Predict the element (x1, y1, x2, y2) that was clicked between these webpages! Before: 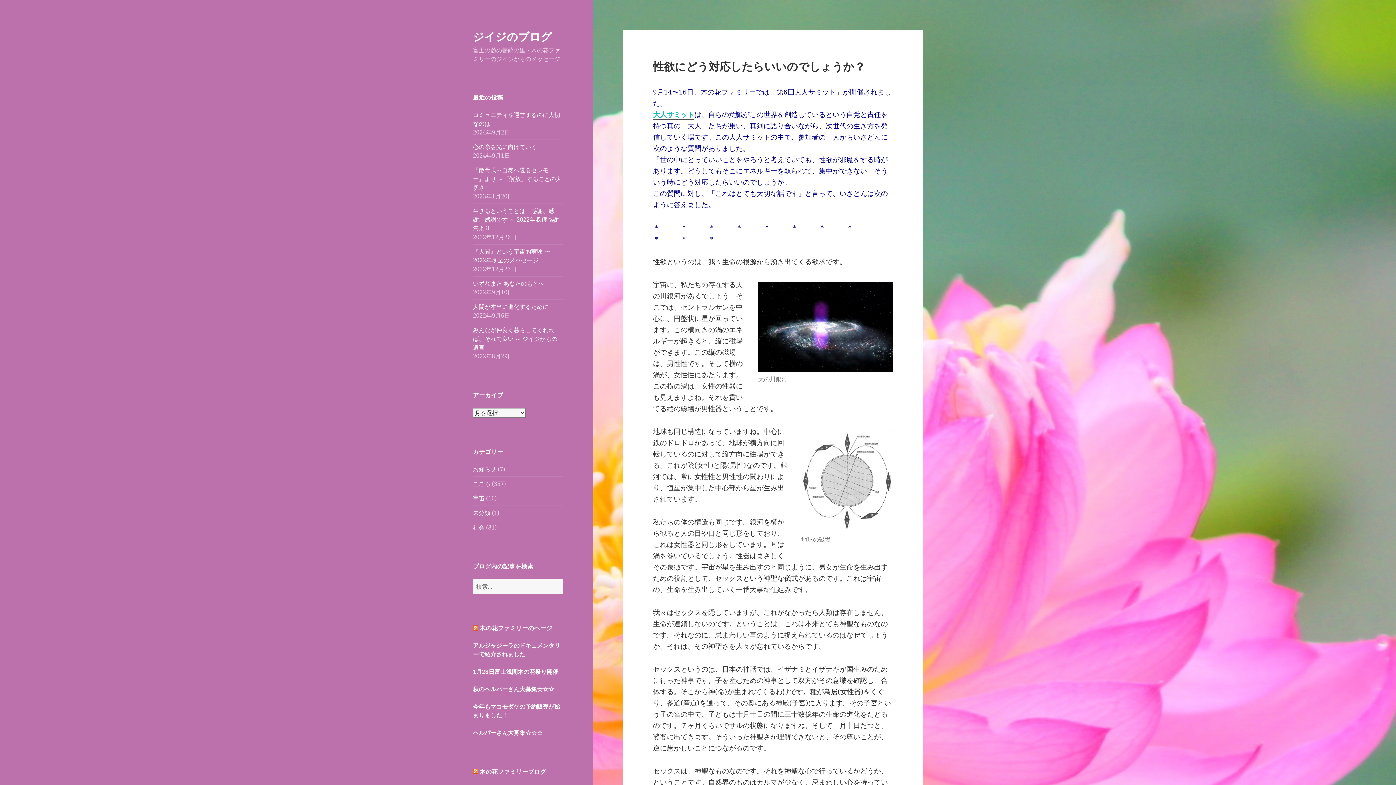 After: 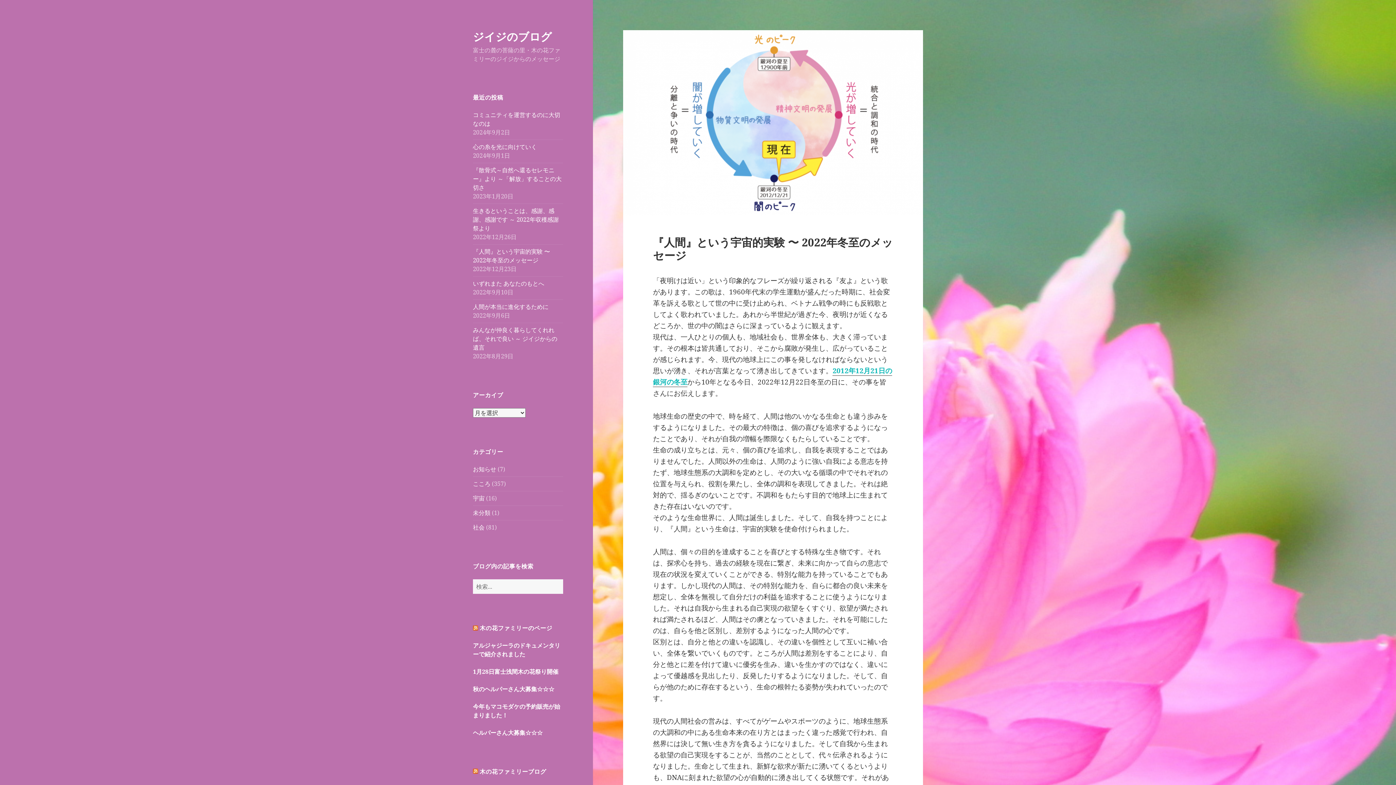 Action: bbox: (473, 247, 550, 264) label: 『人間』という宇宙的実験 〜 2022年冬至のメッセージ